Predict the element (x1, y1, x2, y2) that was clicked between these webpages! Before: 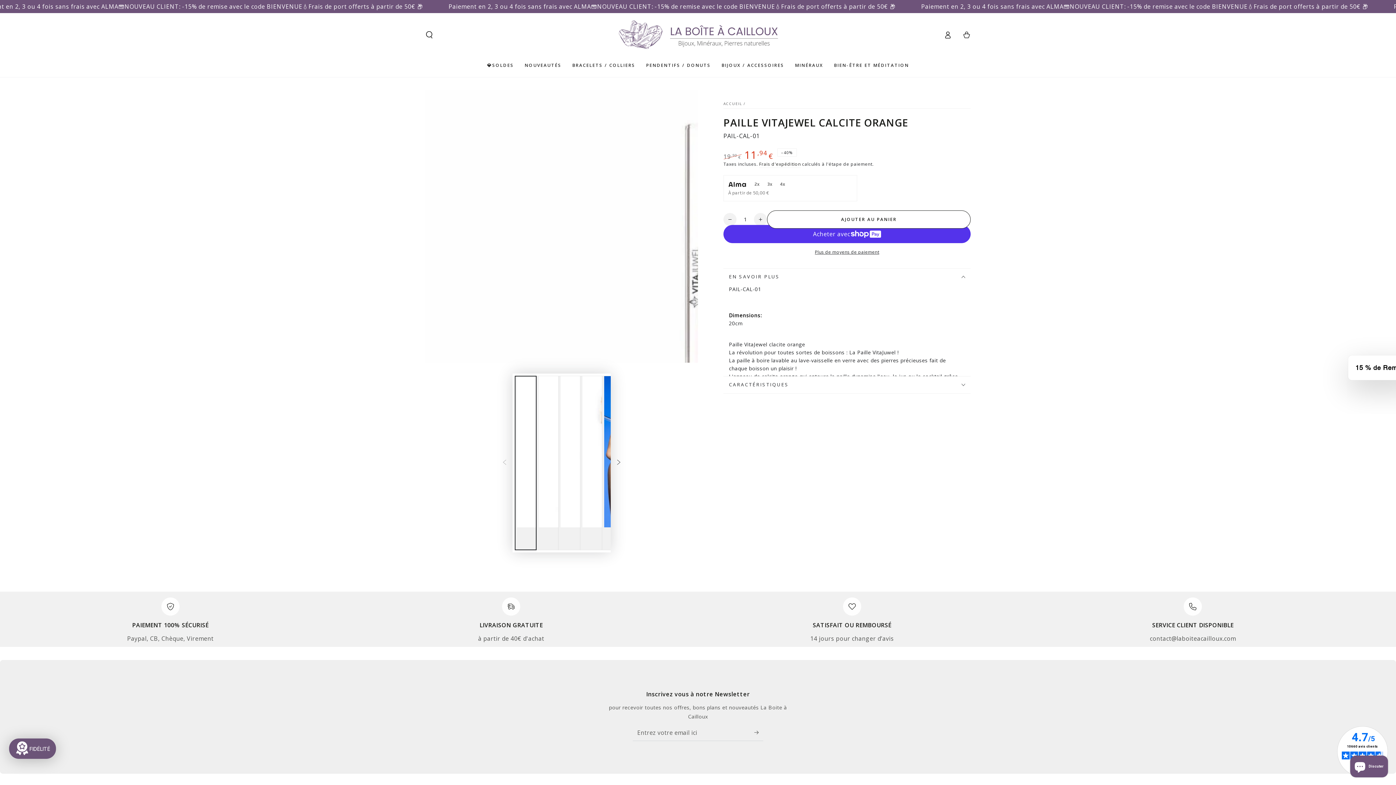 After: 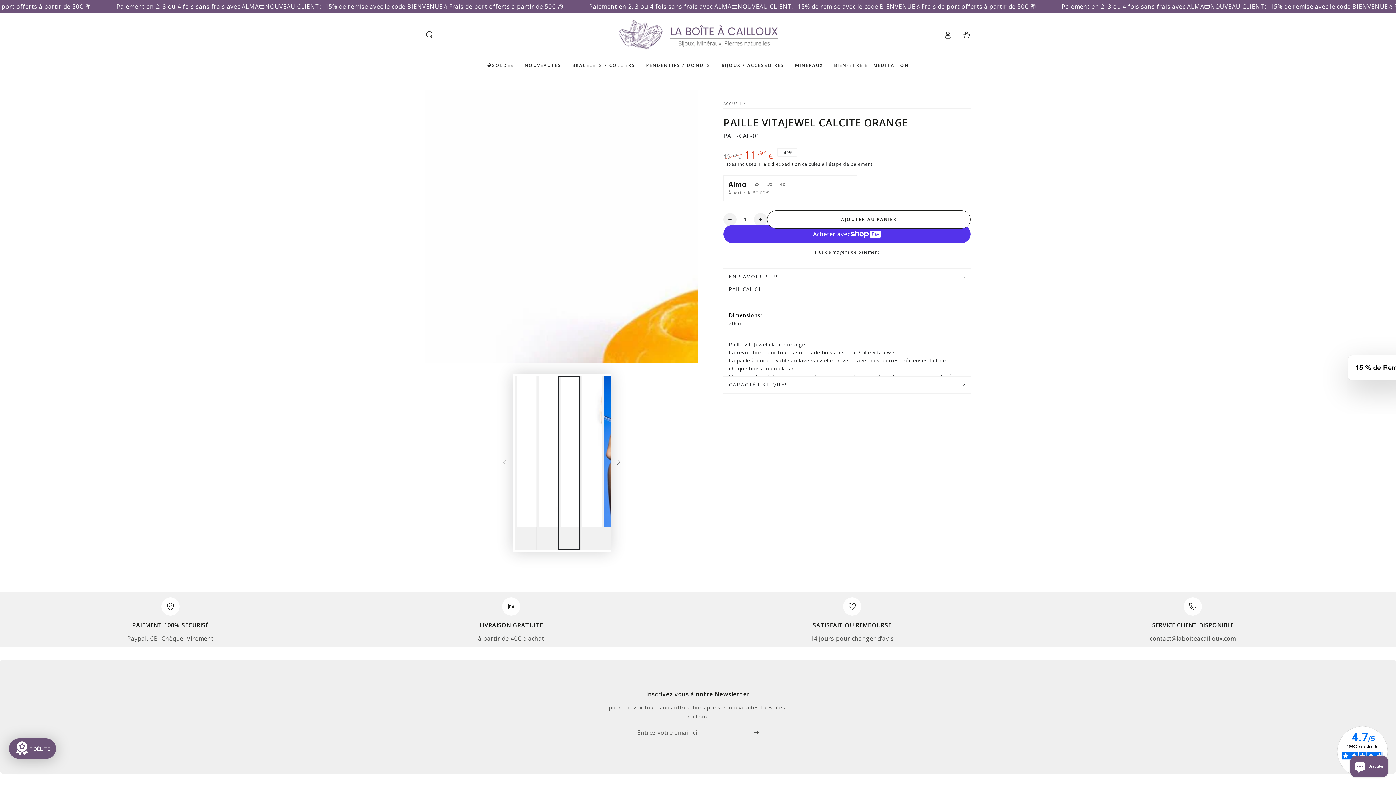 Action: bbox: (558, 375, 580, 550) label: Charger l'image 3 dans la vue galerie